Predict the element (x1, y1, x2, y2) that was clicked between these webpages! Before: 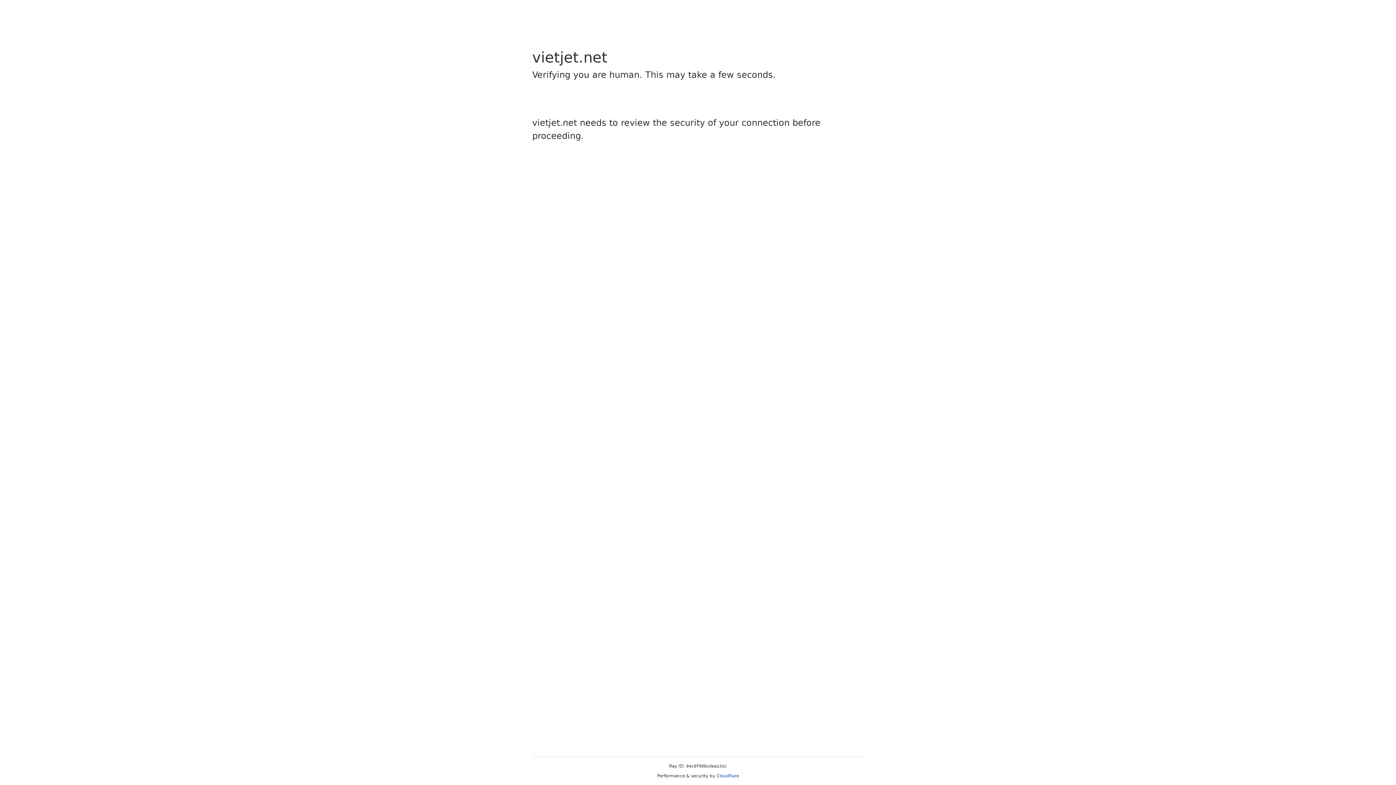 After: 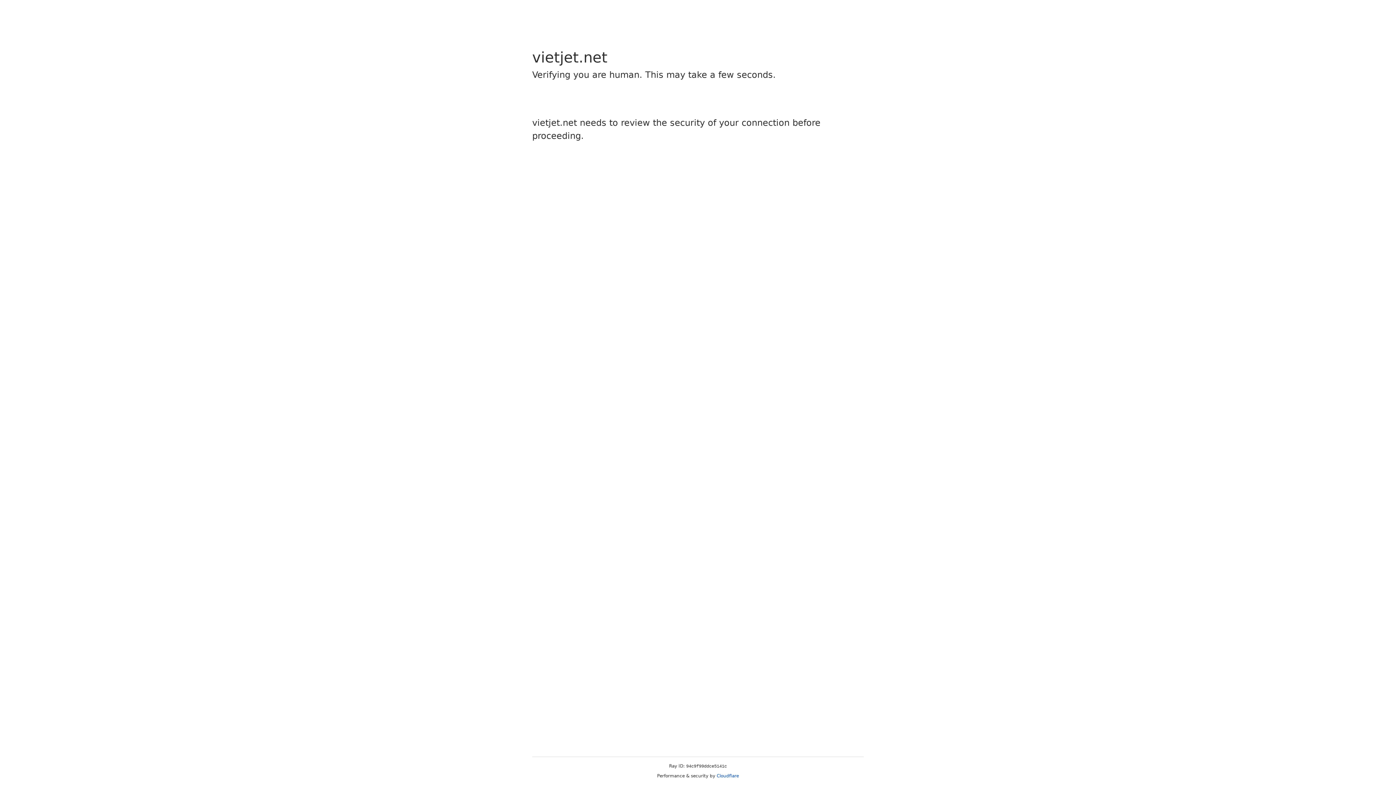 Action: label: Cloudflare bbox: (716, 773, 739, 778)